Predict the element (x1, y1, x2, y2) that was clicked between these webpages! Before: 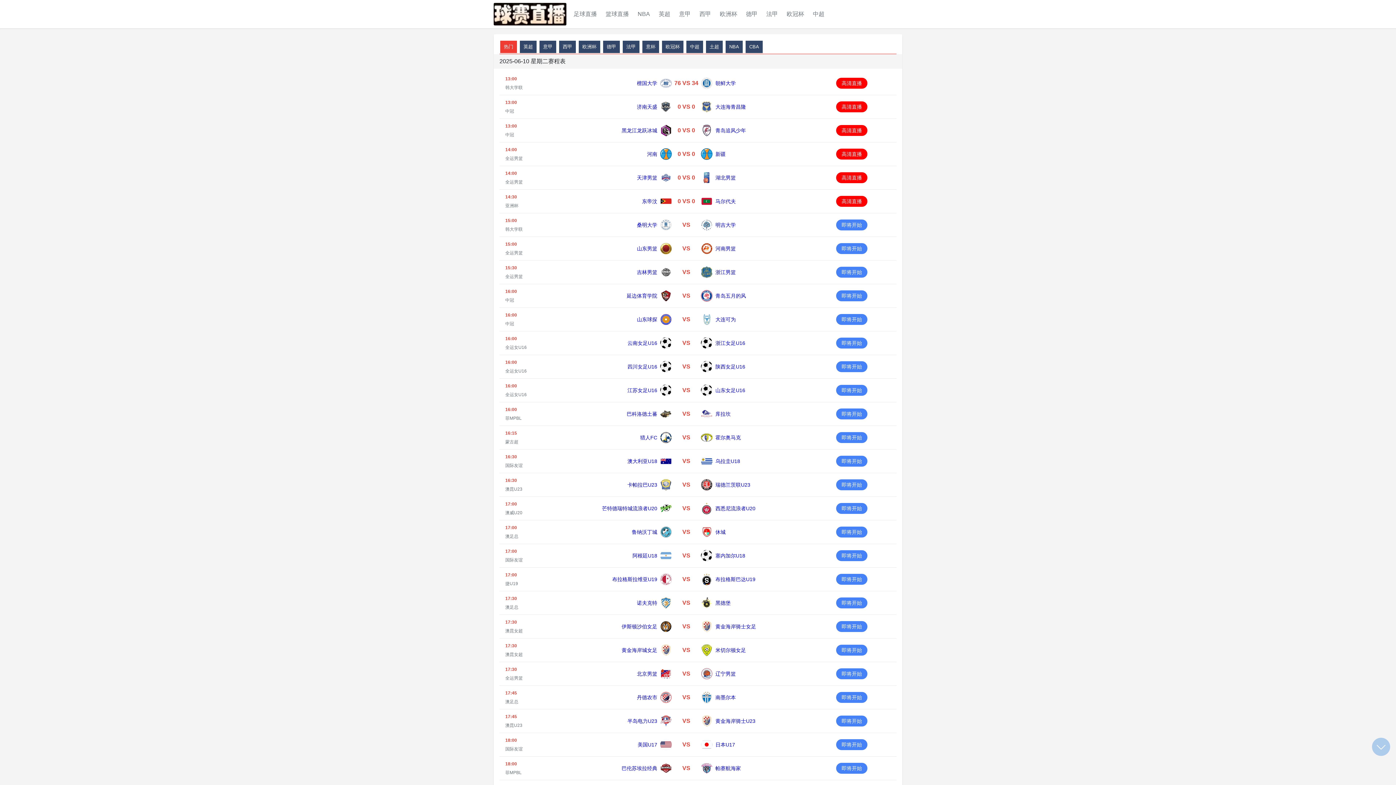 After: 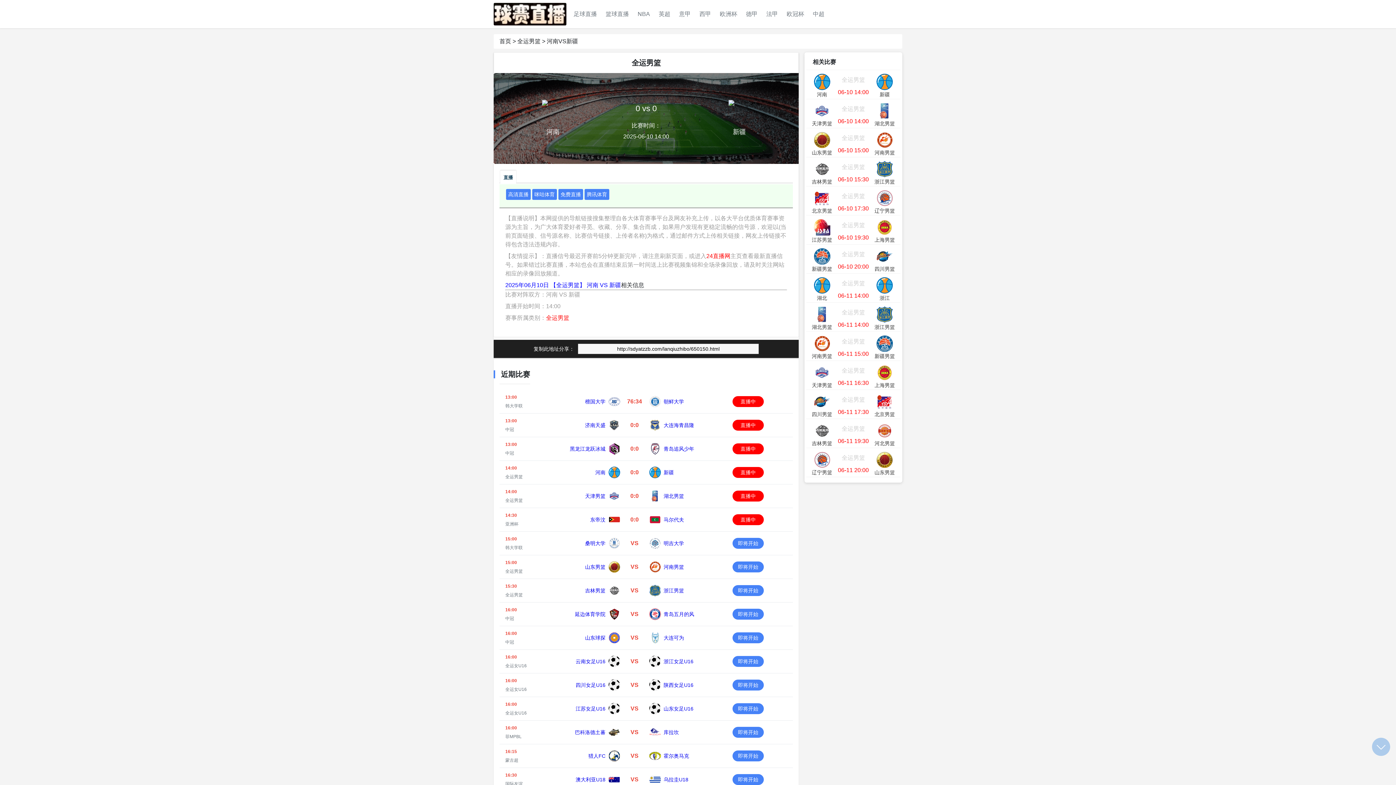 Action: bbox: (836, 148, 867, 159) label: 高清直播